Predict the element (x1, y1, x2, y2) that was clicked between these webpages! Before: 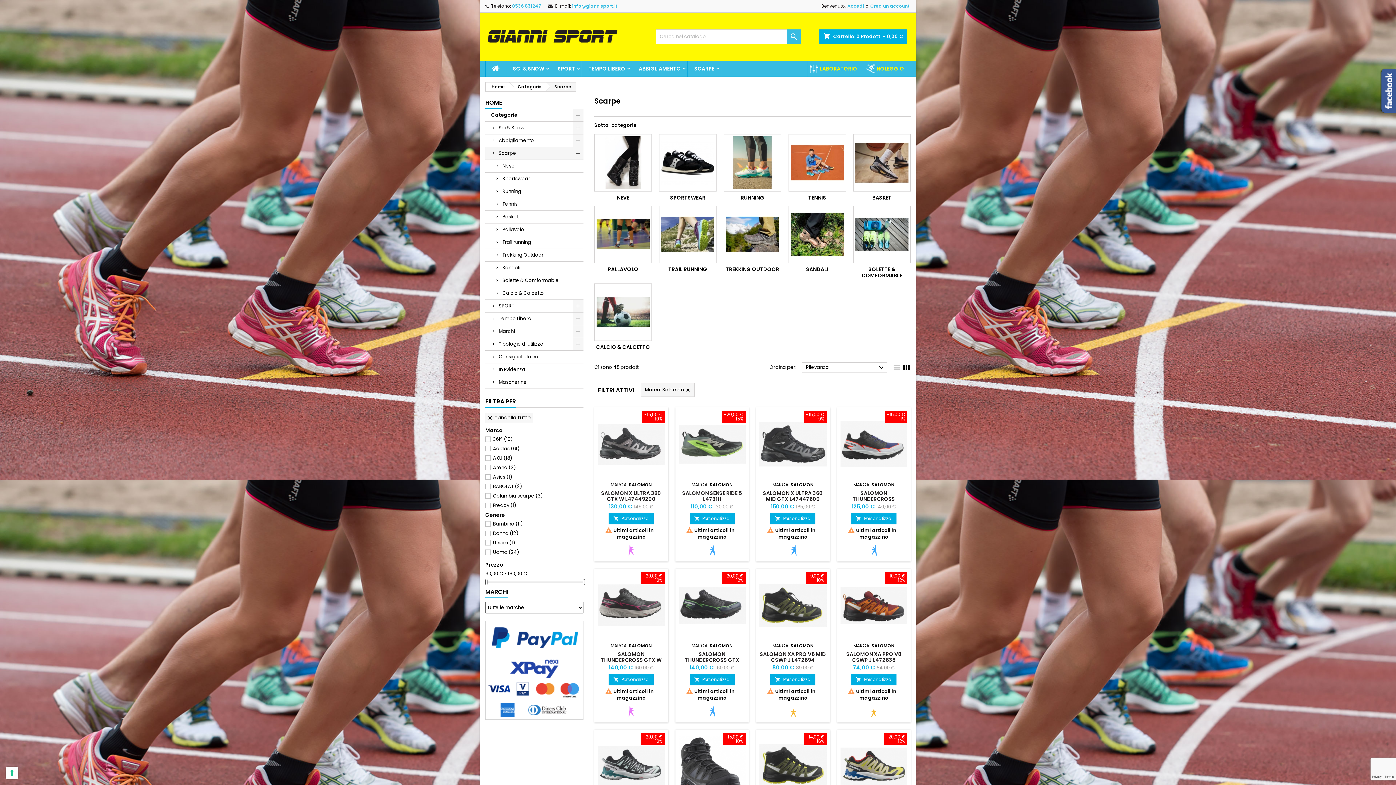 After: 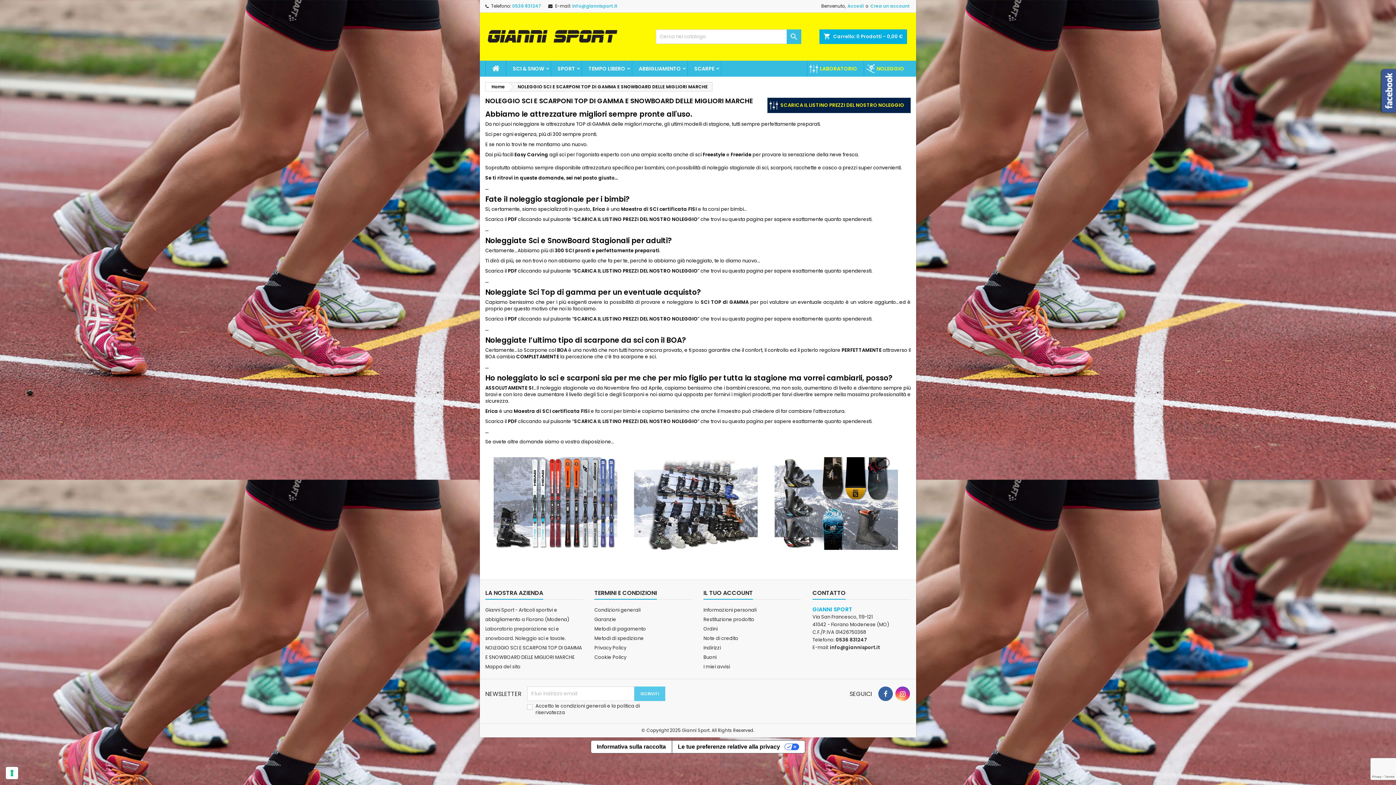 Action: label: NOLEGGIO bbox: (864, 60, 910, 76)